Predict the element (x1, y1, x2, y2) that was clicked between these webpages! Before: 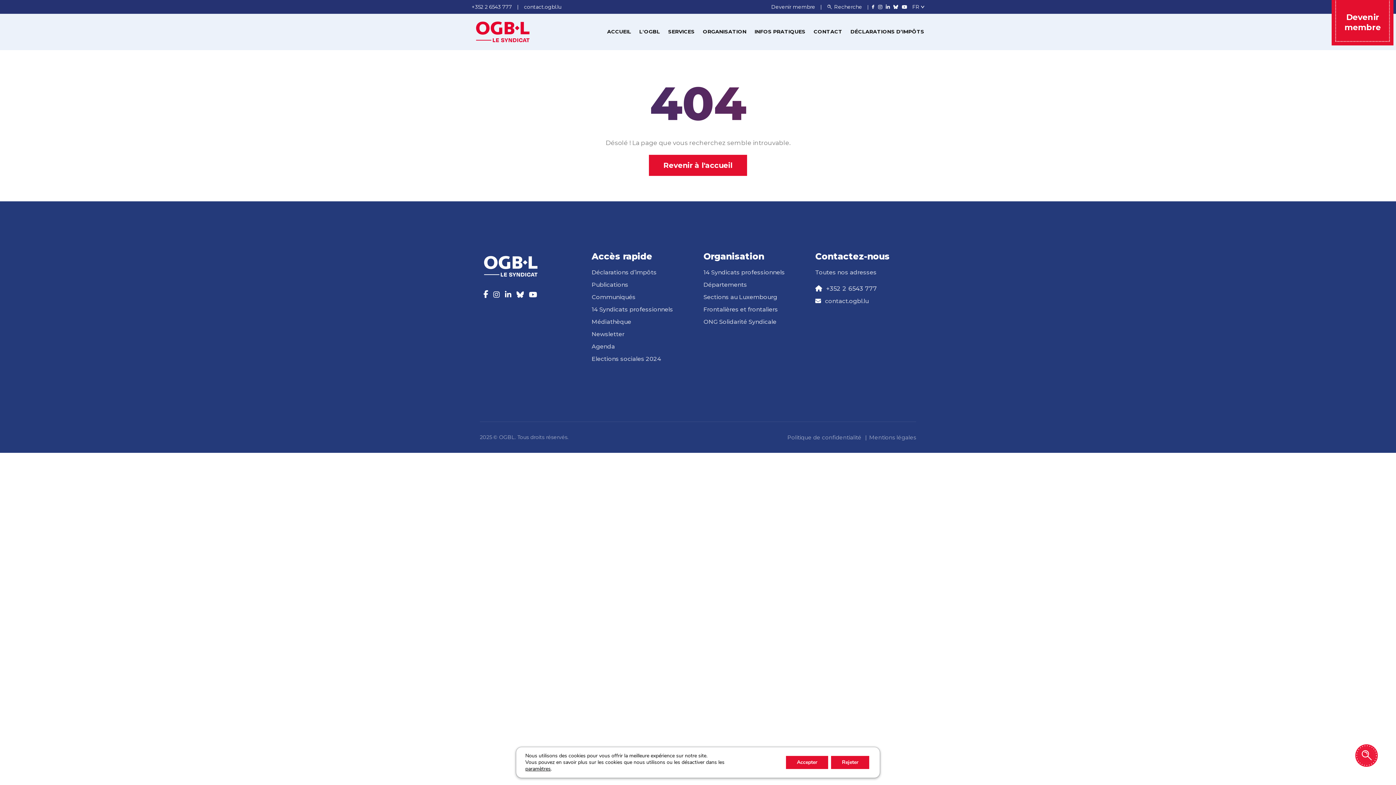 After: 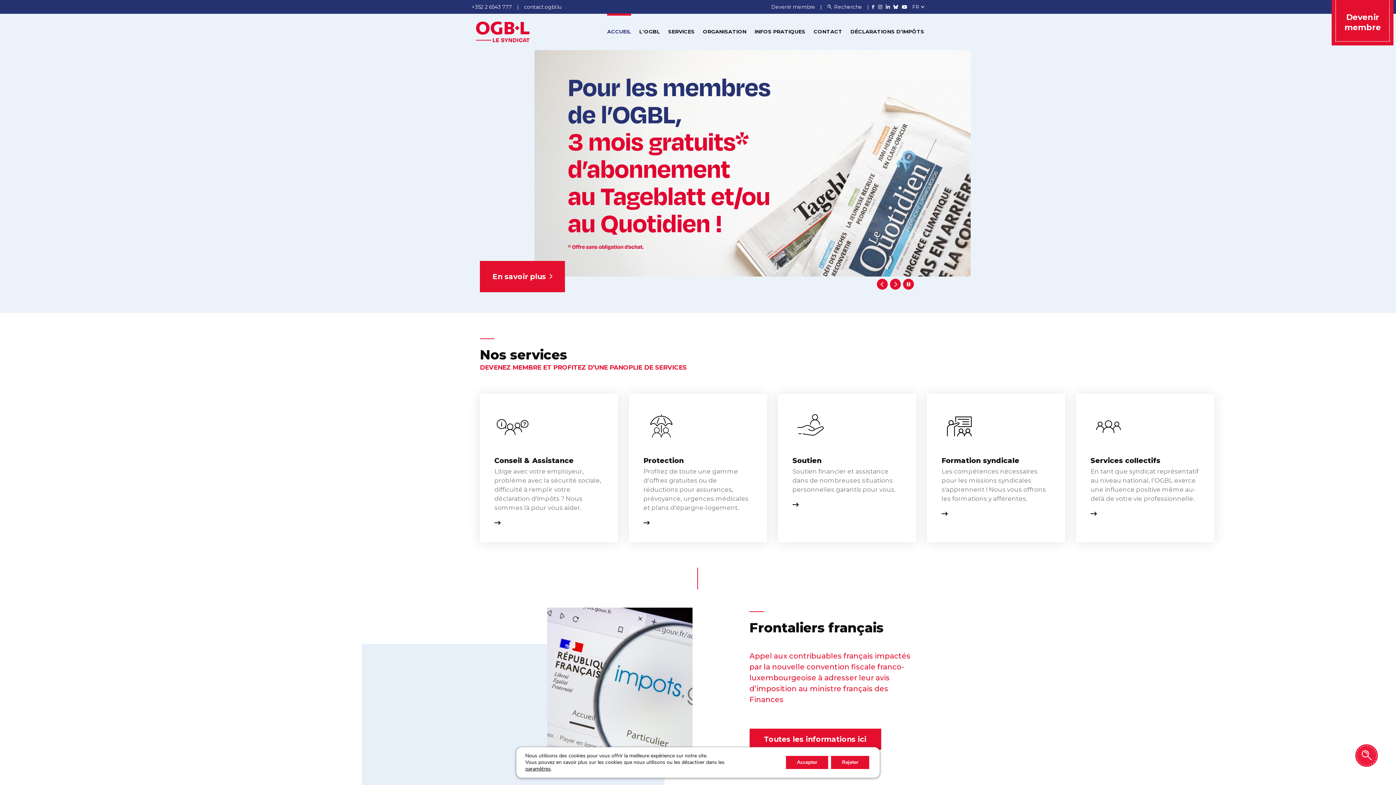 Action: label: Revenir à l'accueil bbox: (649, 154, 747, 176)